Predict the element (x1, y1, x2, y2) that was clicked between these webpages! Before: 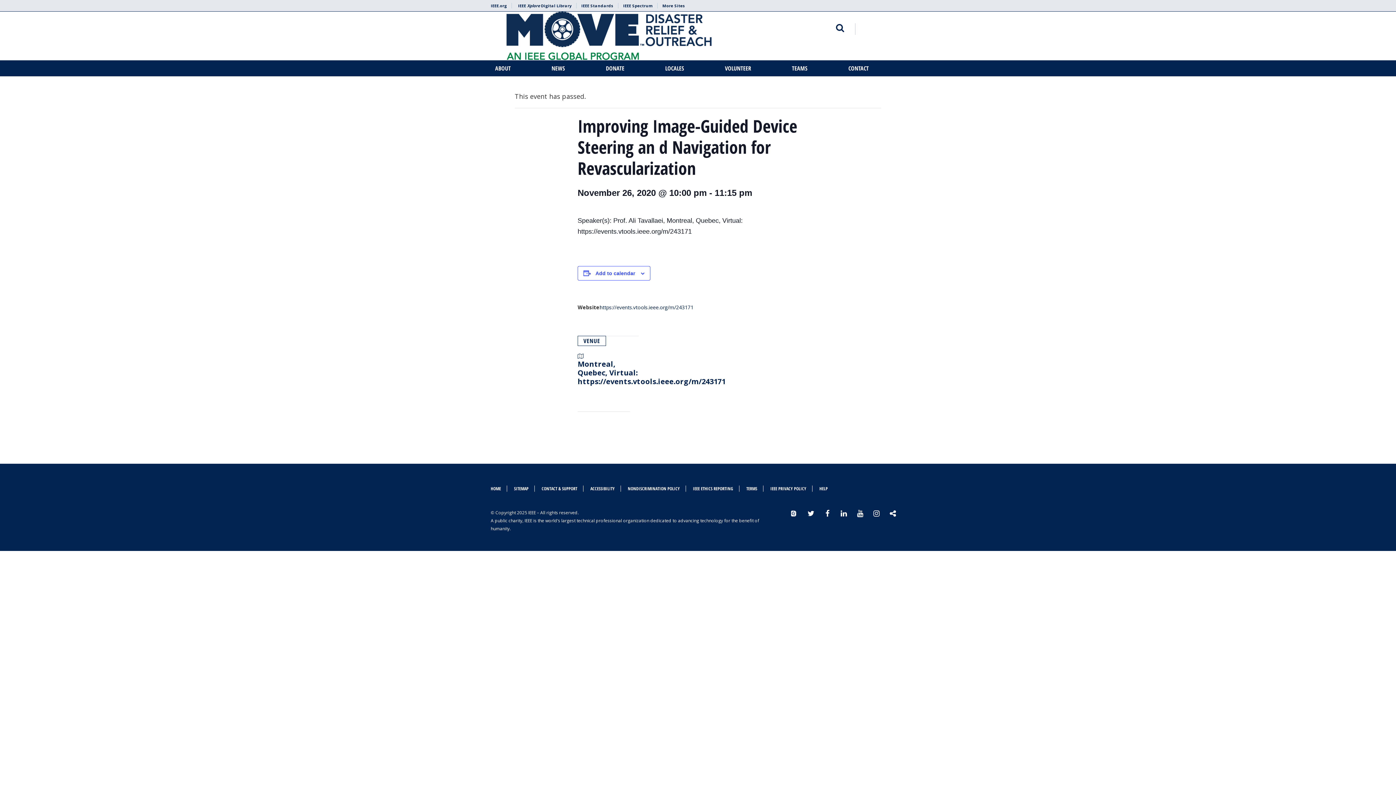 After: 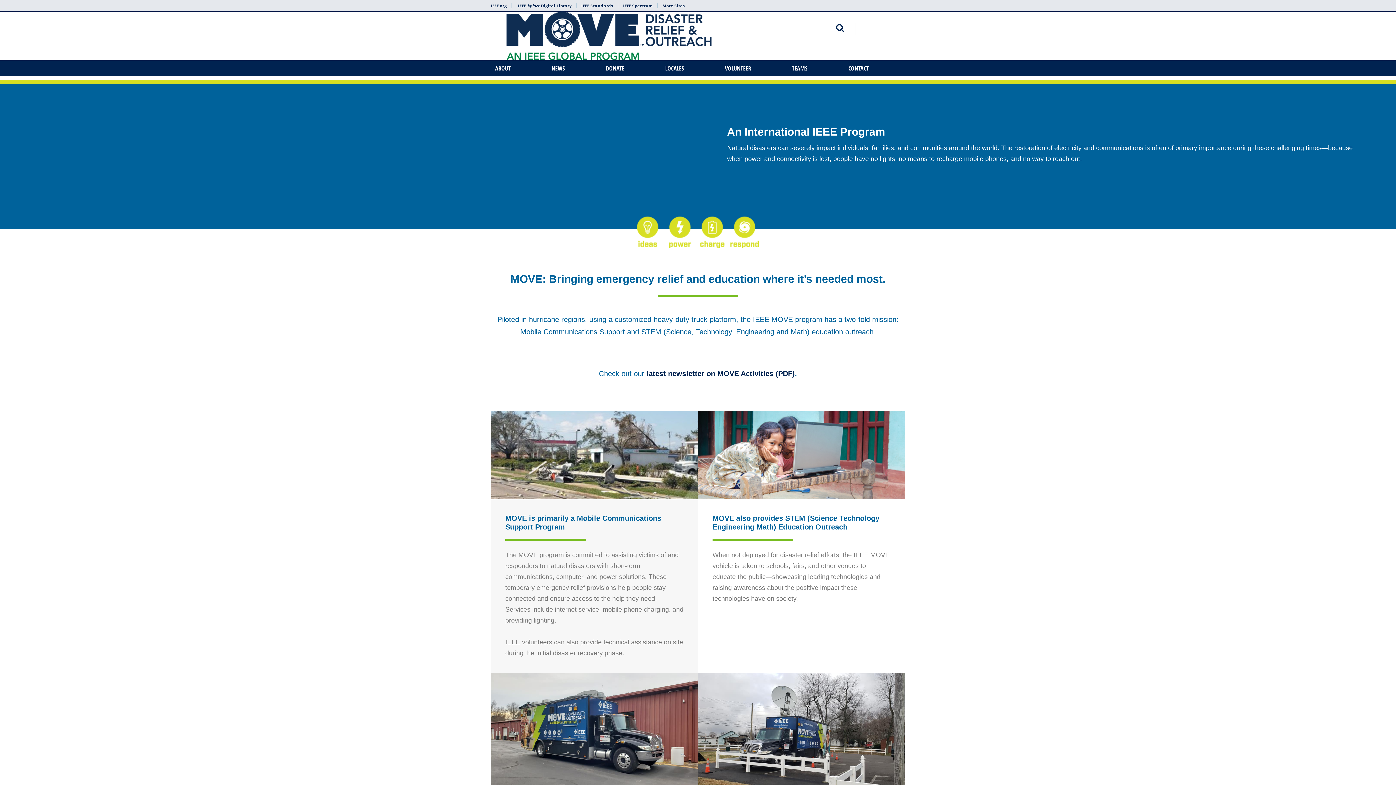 Action: bbox: (490, 11, 728, 60)